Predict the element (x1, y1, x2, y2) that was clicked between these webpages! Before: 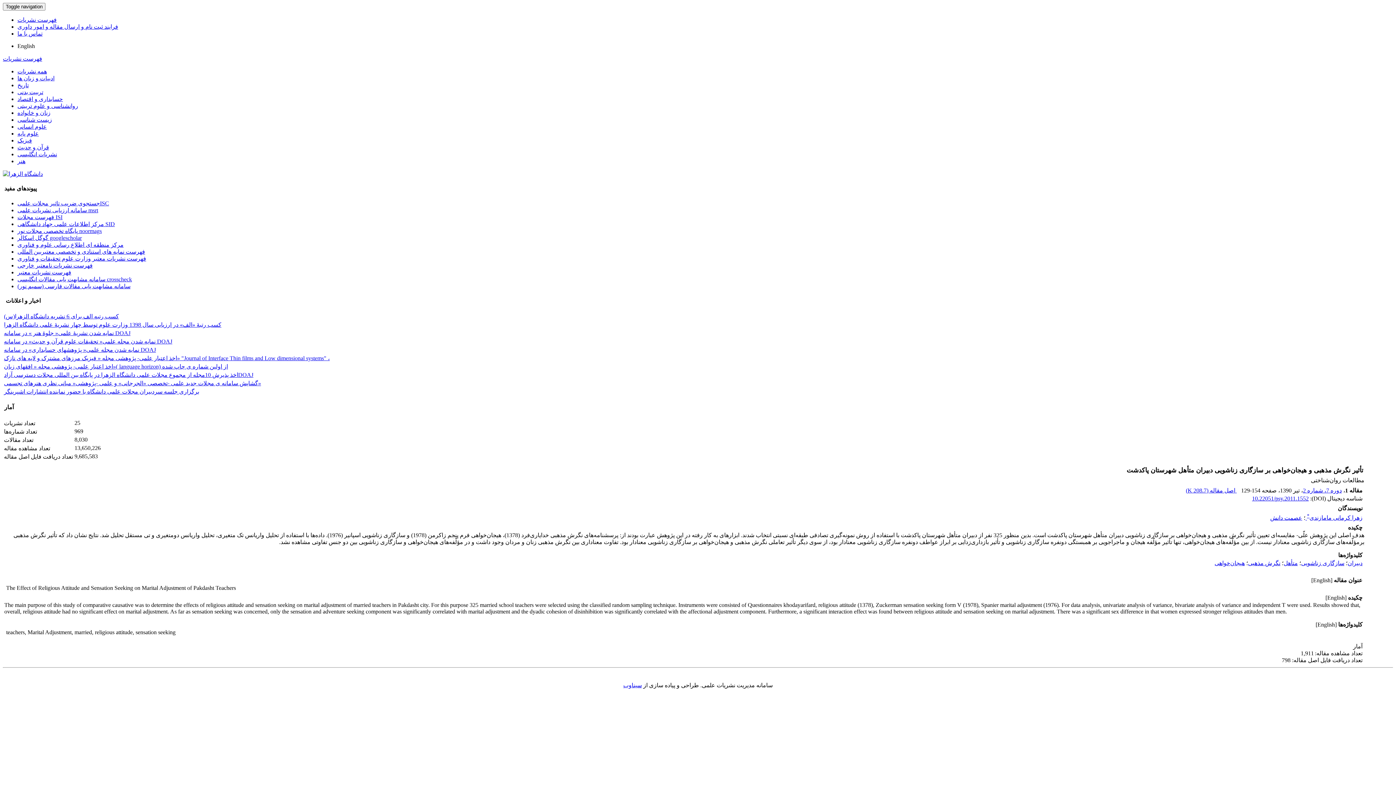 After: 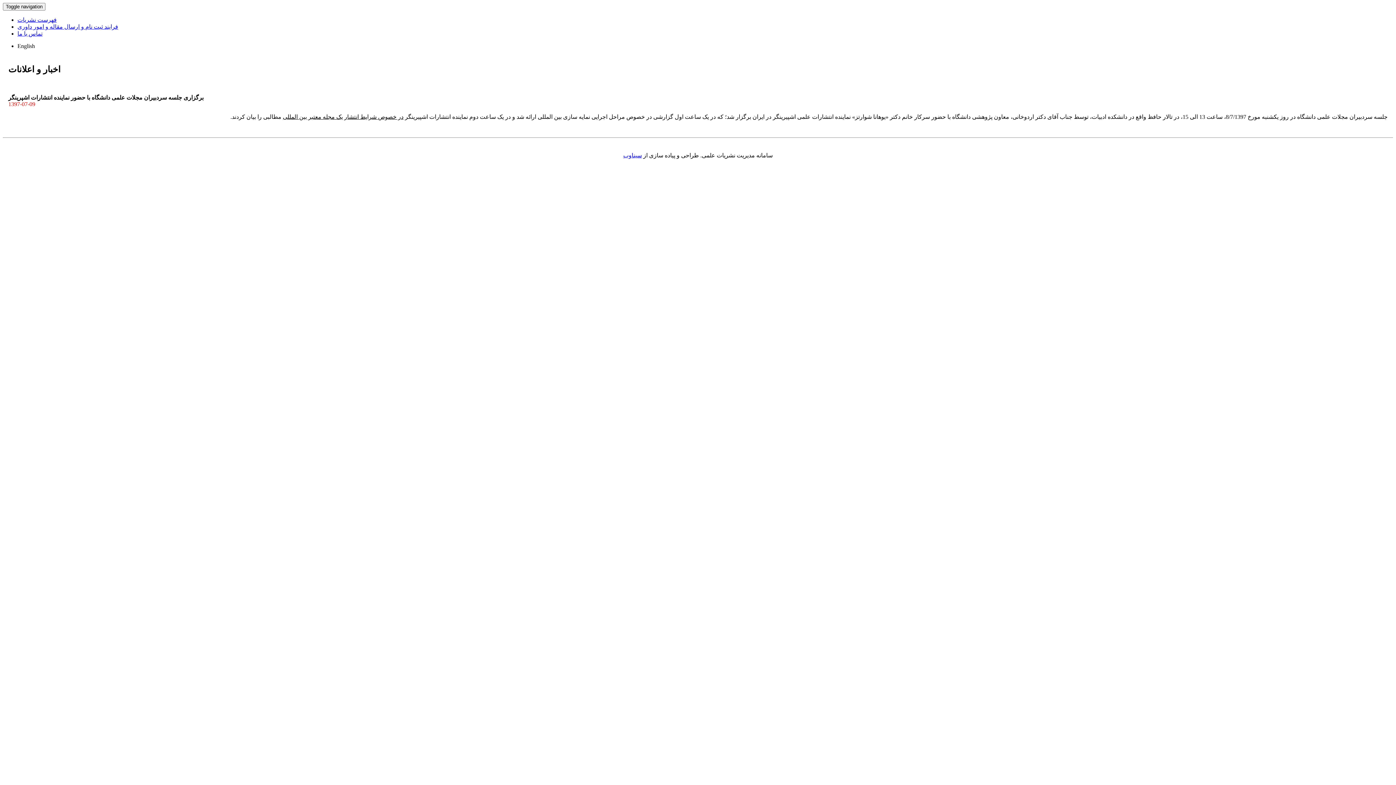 Action: label: برگزاری جلسه سردبیران مجلات علمی دانشگاه با حضور نماینده انتشارات اشپرینگر bbox: (4, 388, 199, 394)